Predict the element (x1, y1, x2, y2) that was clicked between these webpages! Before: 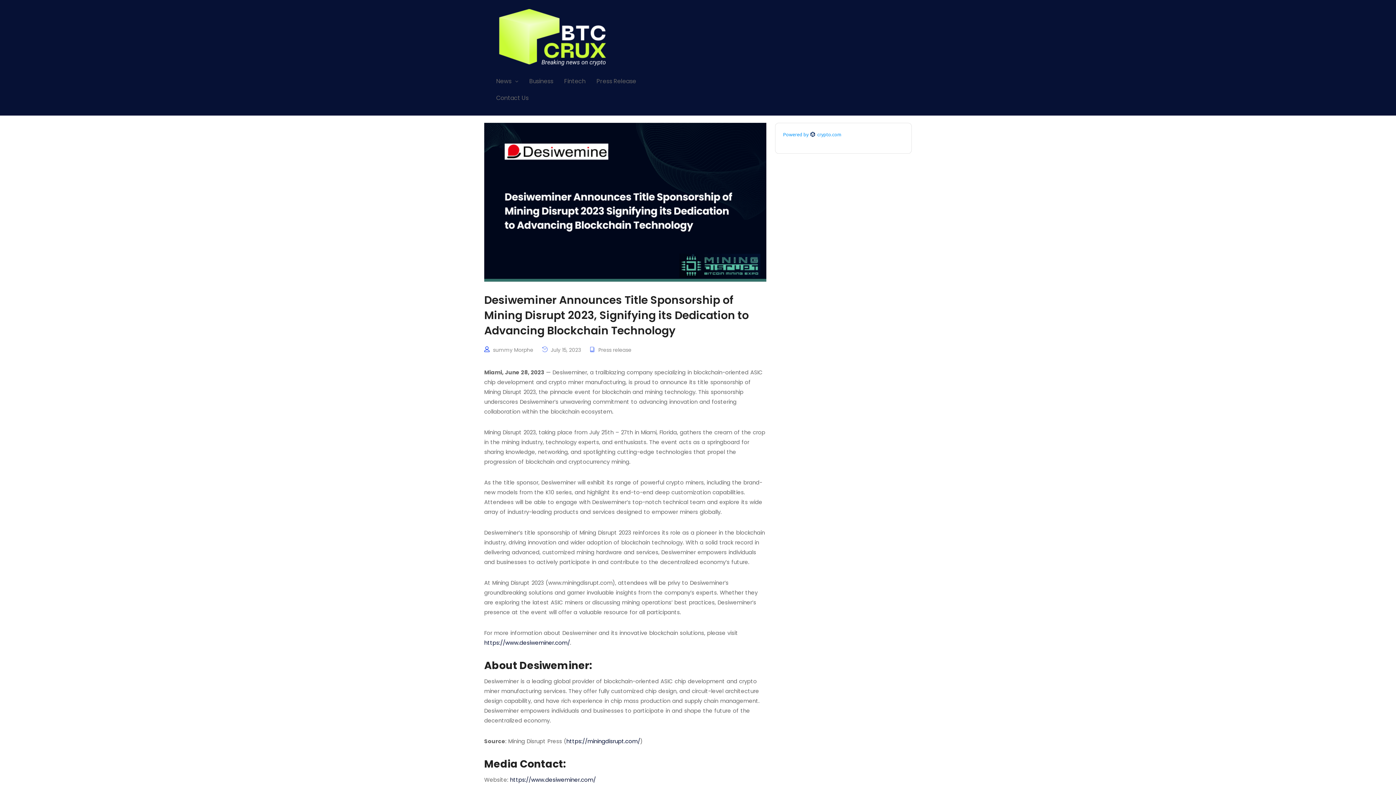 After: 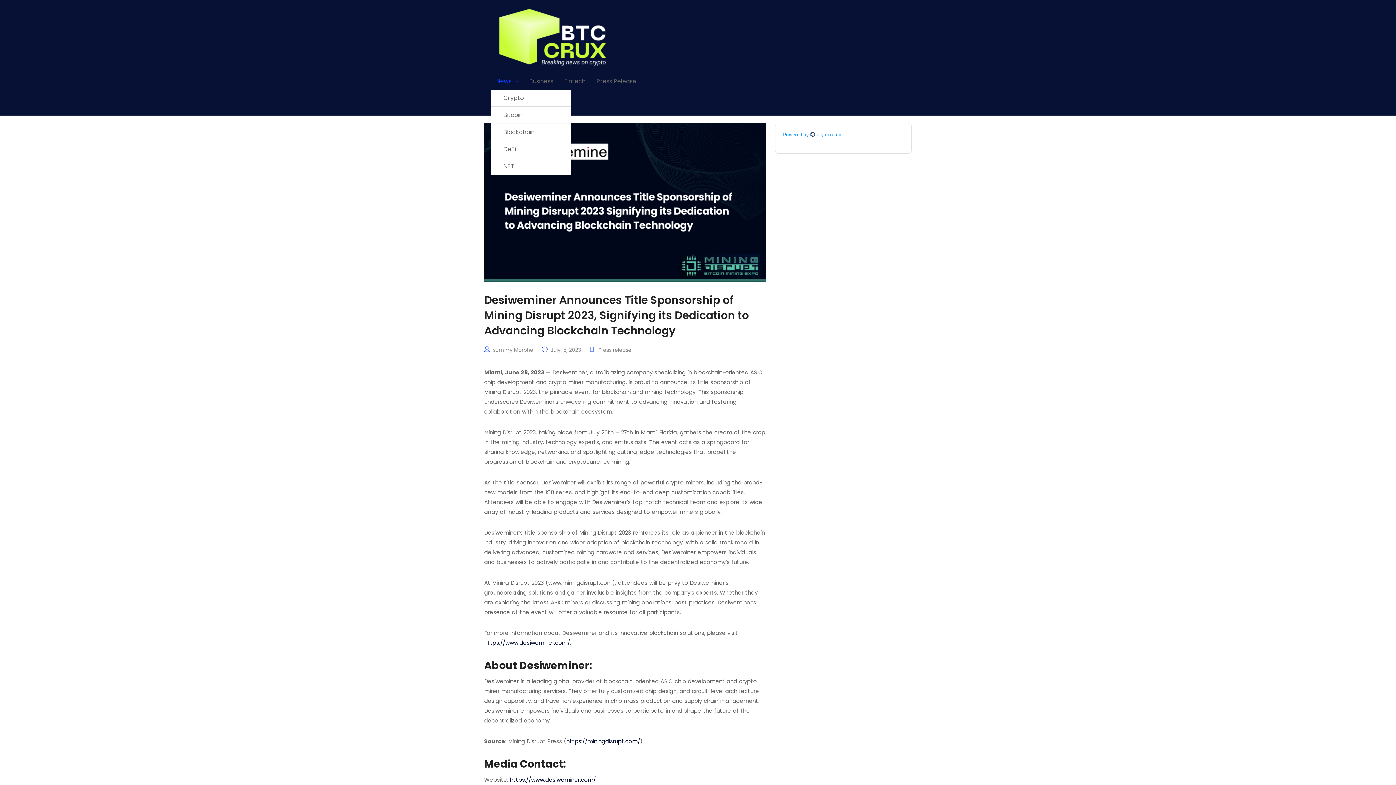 Action: bbox: (490, 73, 524, 89) label: News